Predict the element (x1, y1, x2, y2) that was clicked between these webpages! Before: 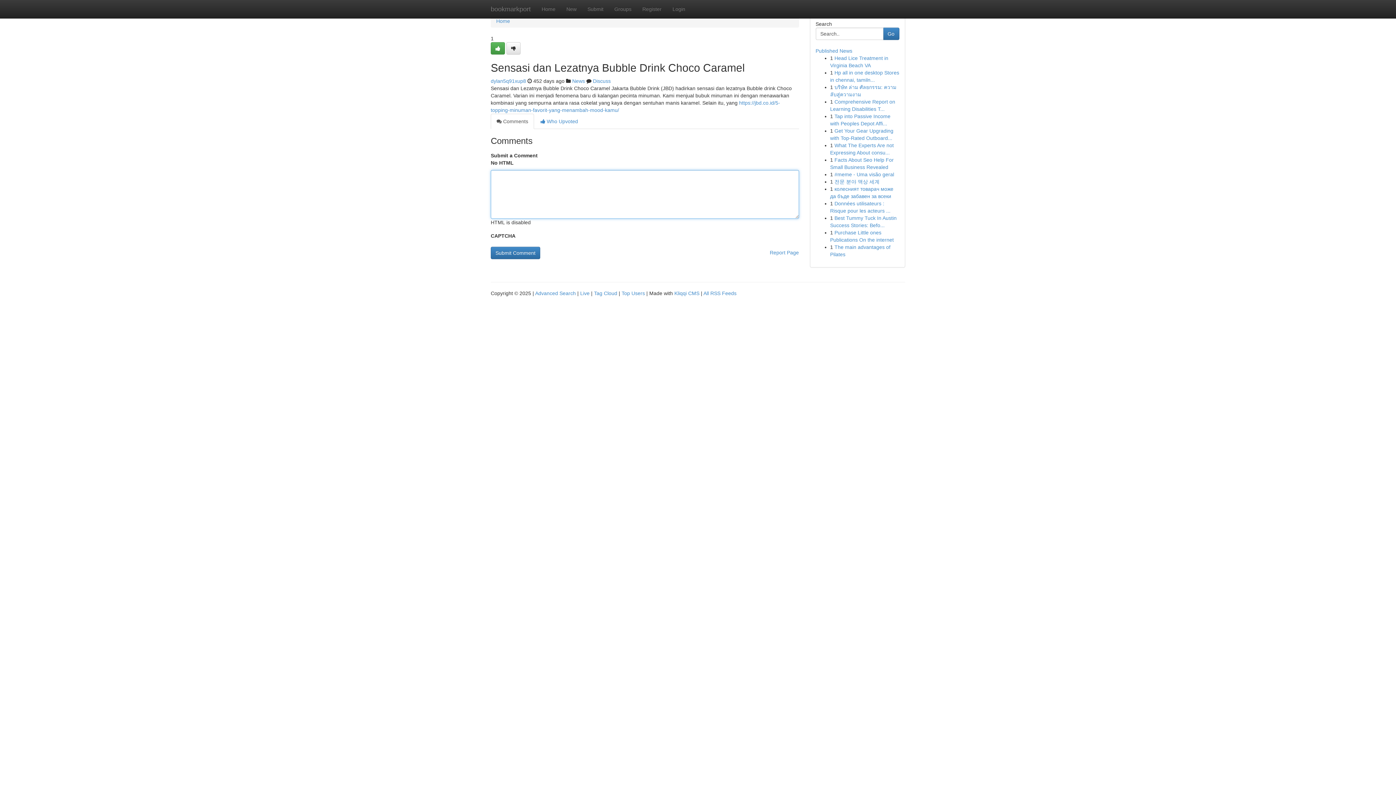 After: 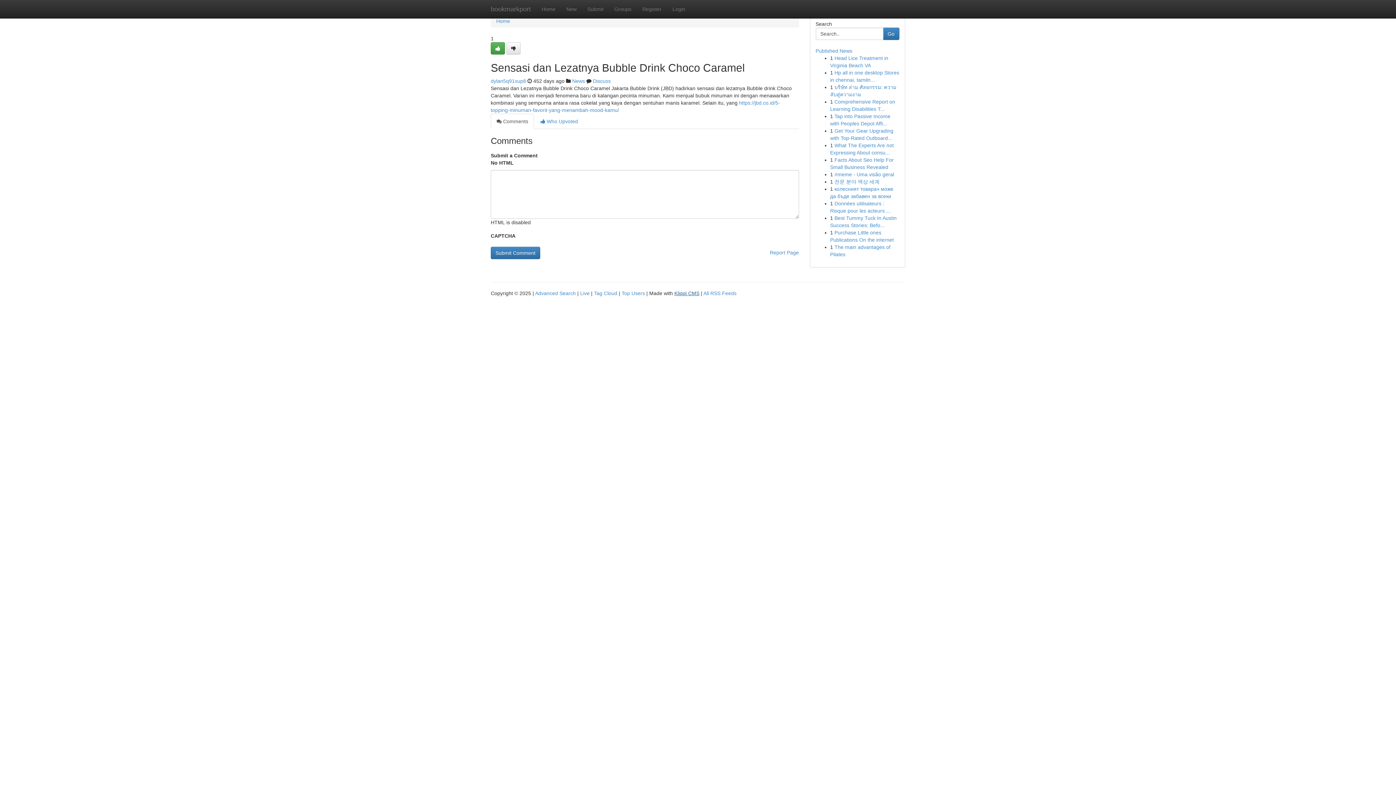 Action: bbox: (674, 290, 699, 296) label: Kliqqi CMS